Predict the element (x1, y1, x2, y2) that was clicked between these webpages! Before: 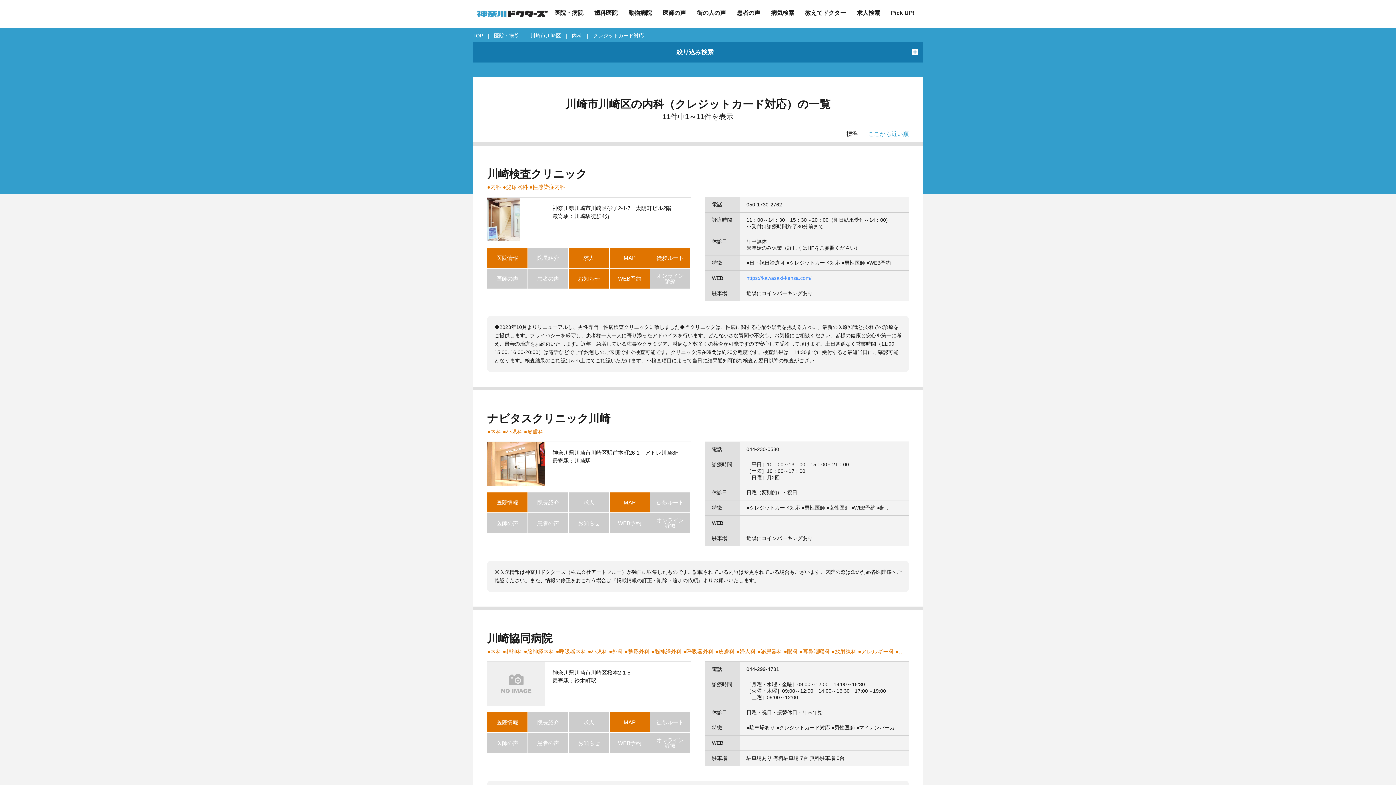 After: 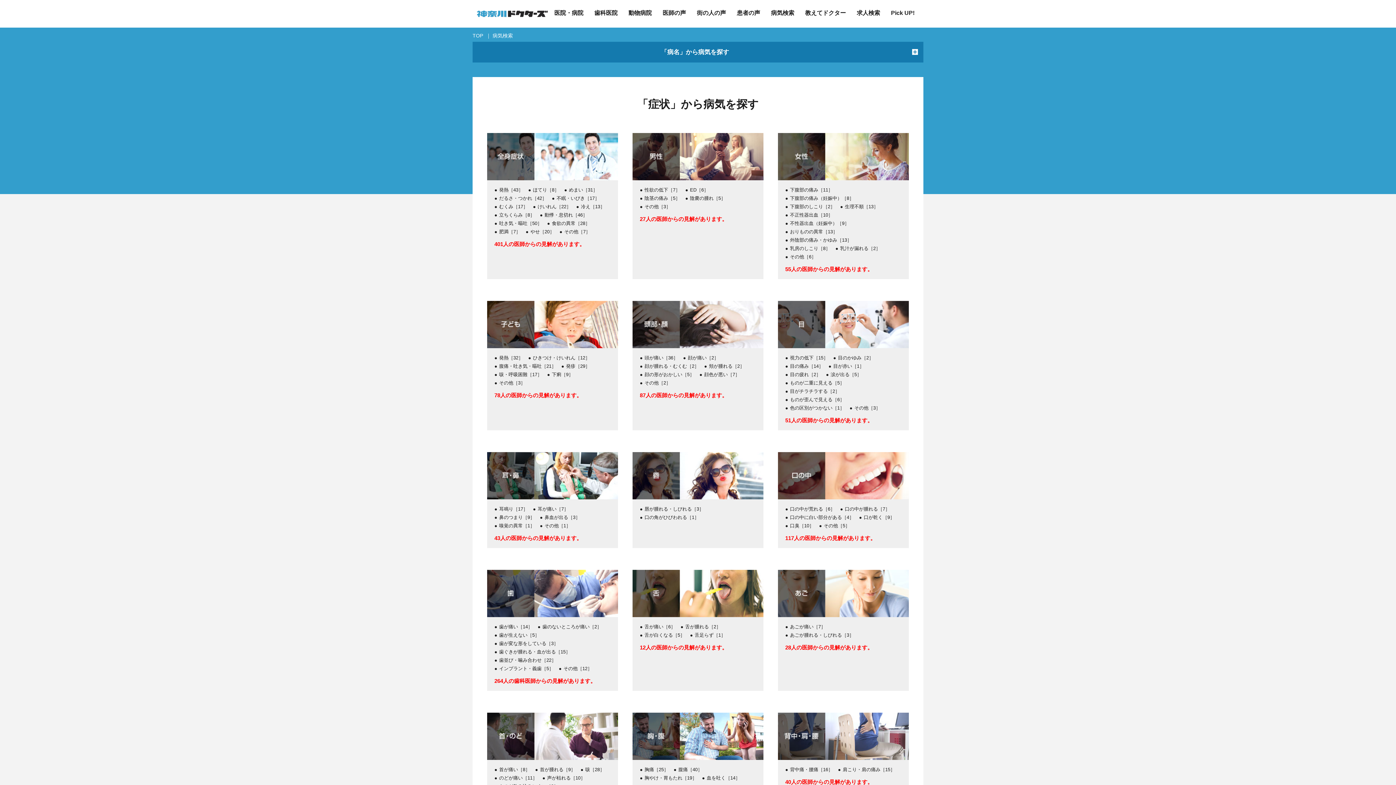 Action: bbox: (771, 9, 794, 16) label: 病気検索